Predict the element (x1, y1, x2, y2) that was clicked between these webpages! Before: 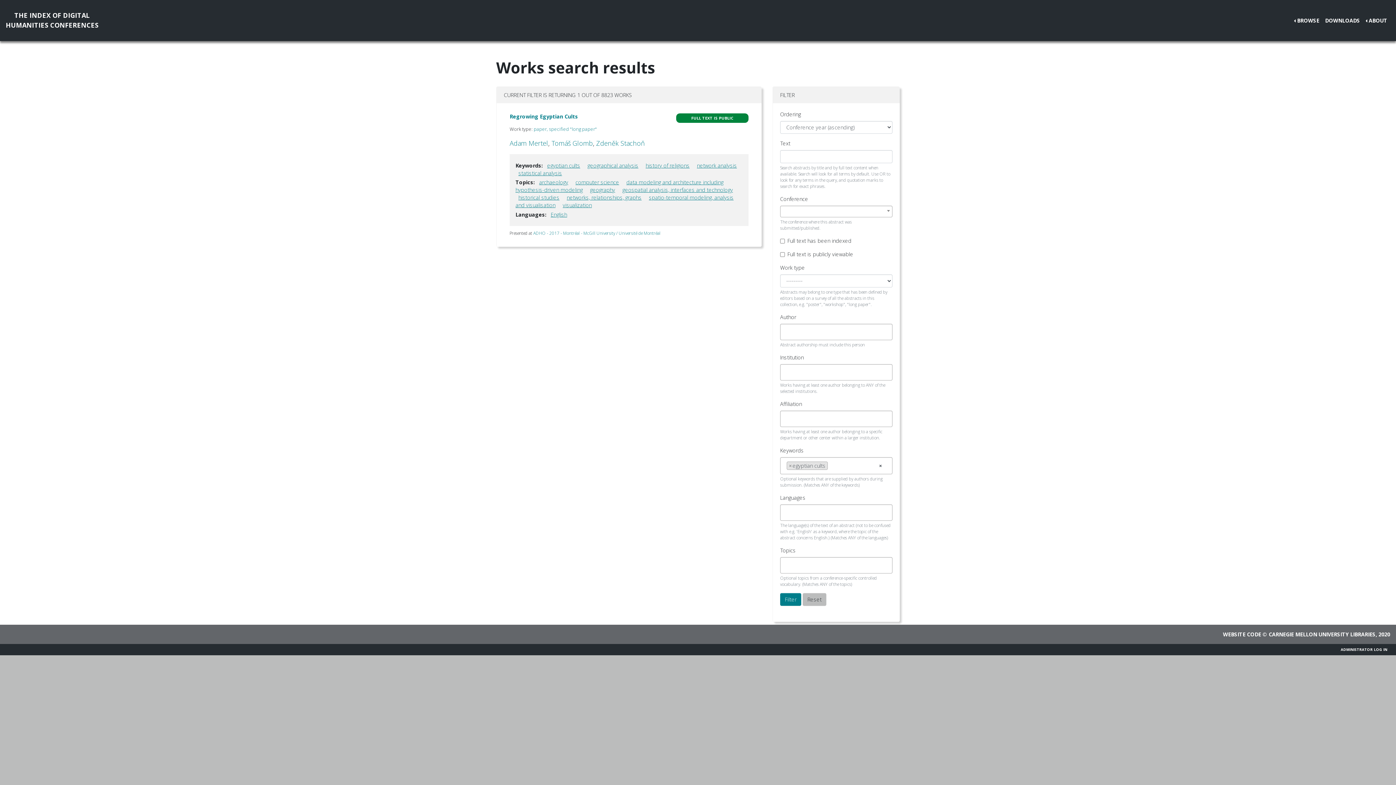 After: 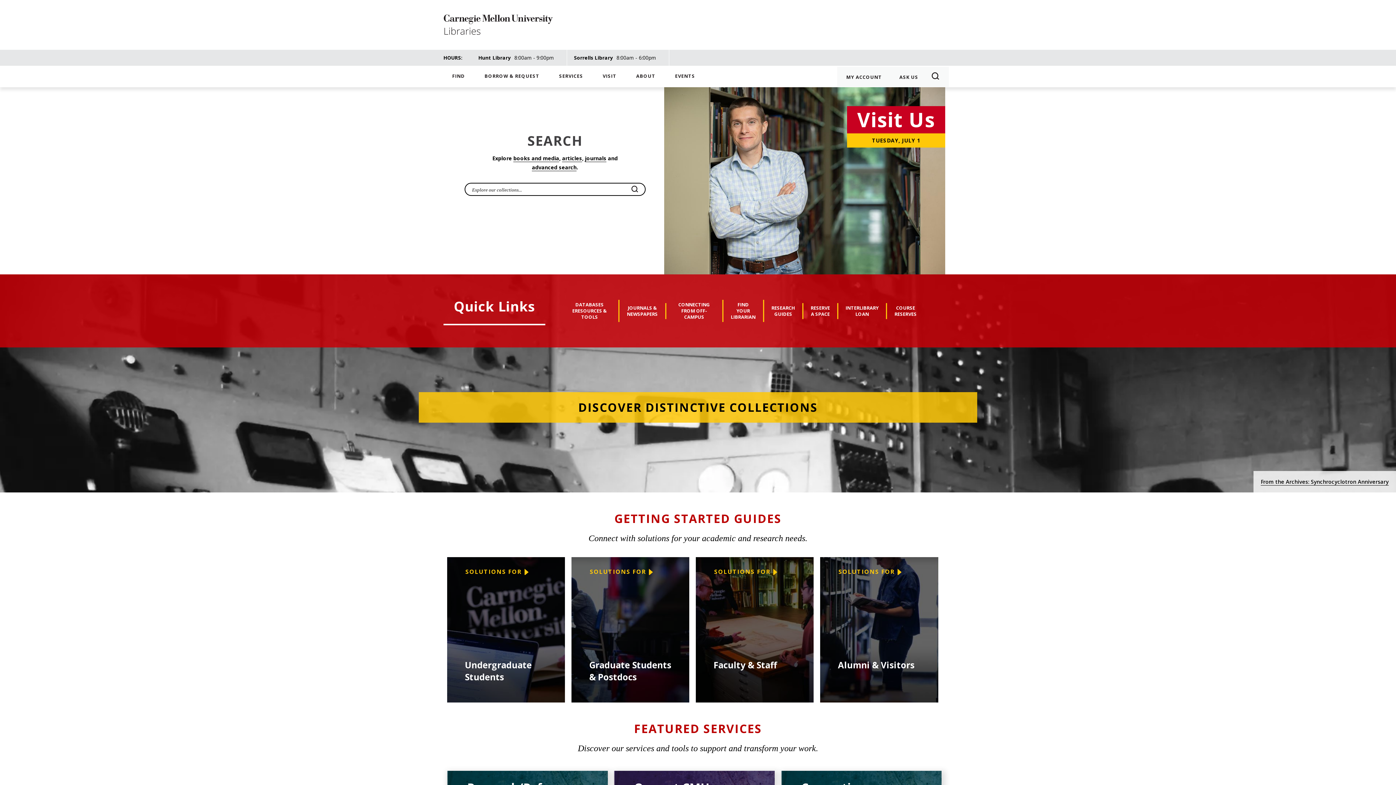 Action: bbox: (1269, 631, 1376, 638) label: CARNEGIE MELLON UNIVERSITY LIBRARIES